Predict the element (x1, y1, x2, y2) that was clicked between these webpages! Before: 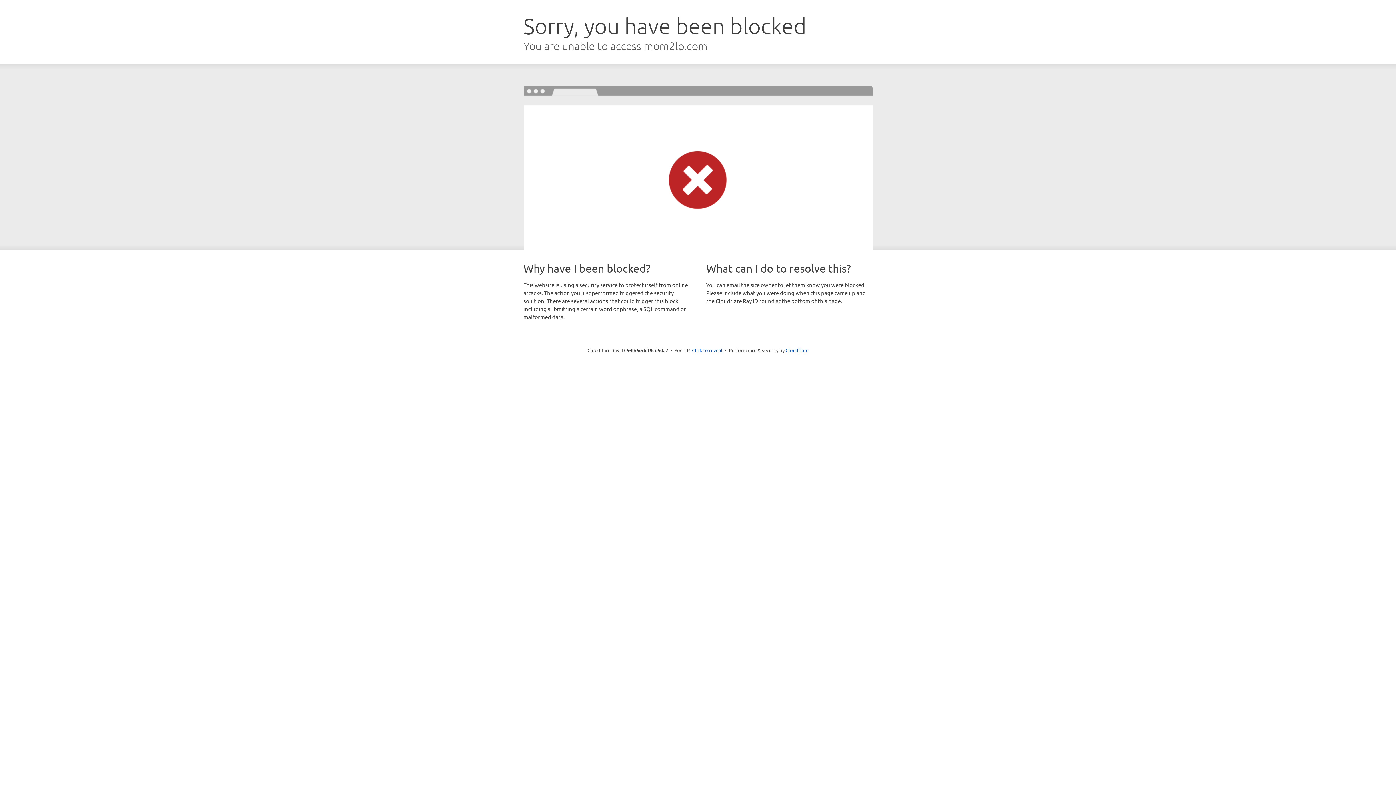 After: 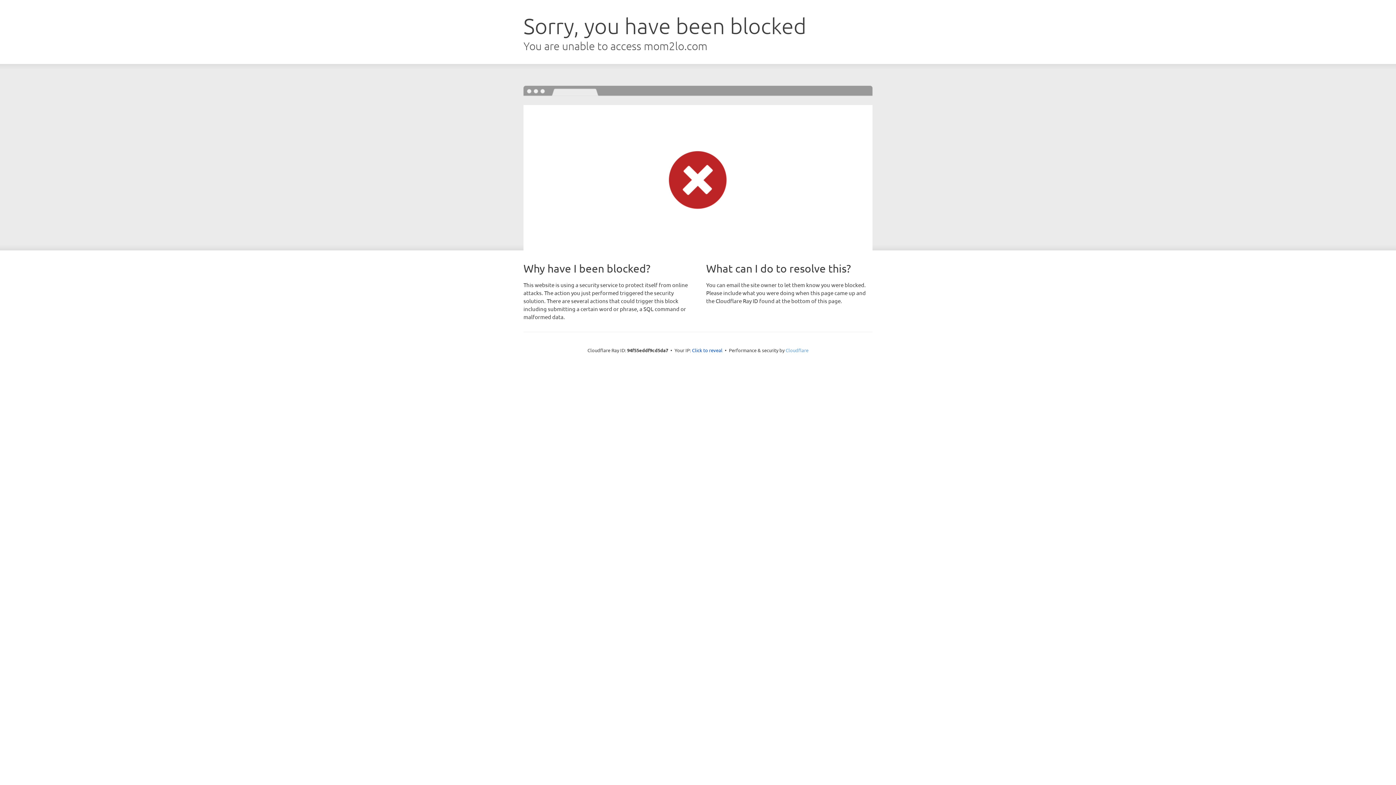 Action: label: Cloudflare bbox: (785, 347, 808, 353)